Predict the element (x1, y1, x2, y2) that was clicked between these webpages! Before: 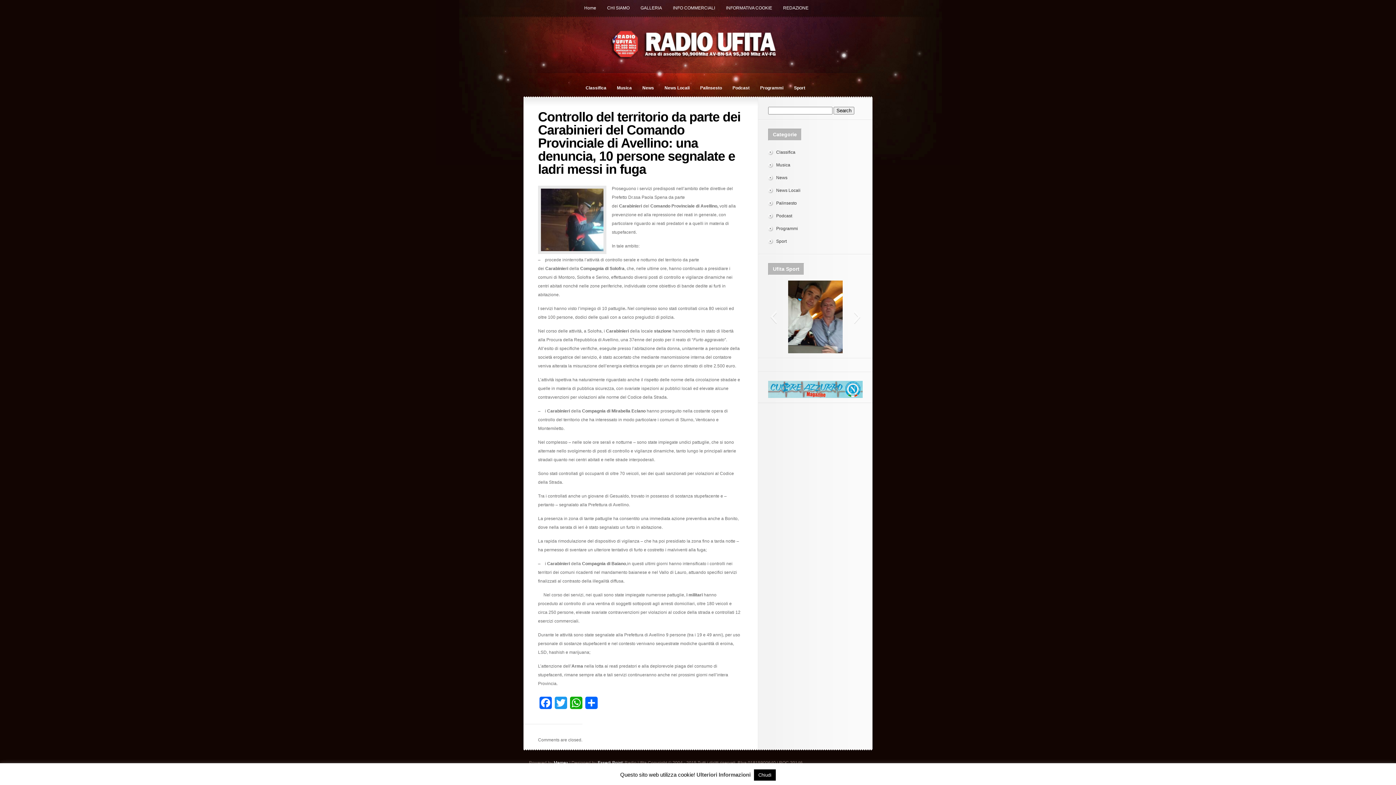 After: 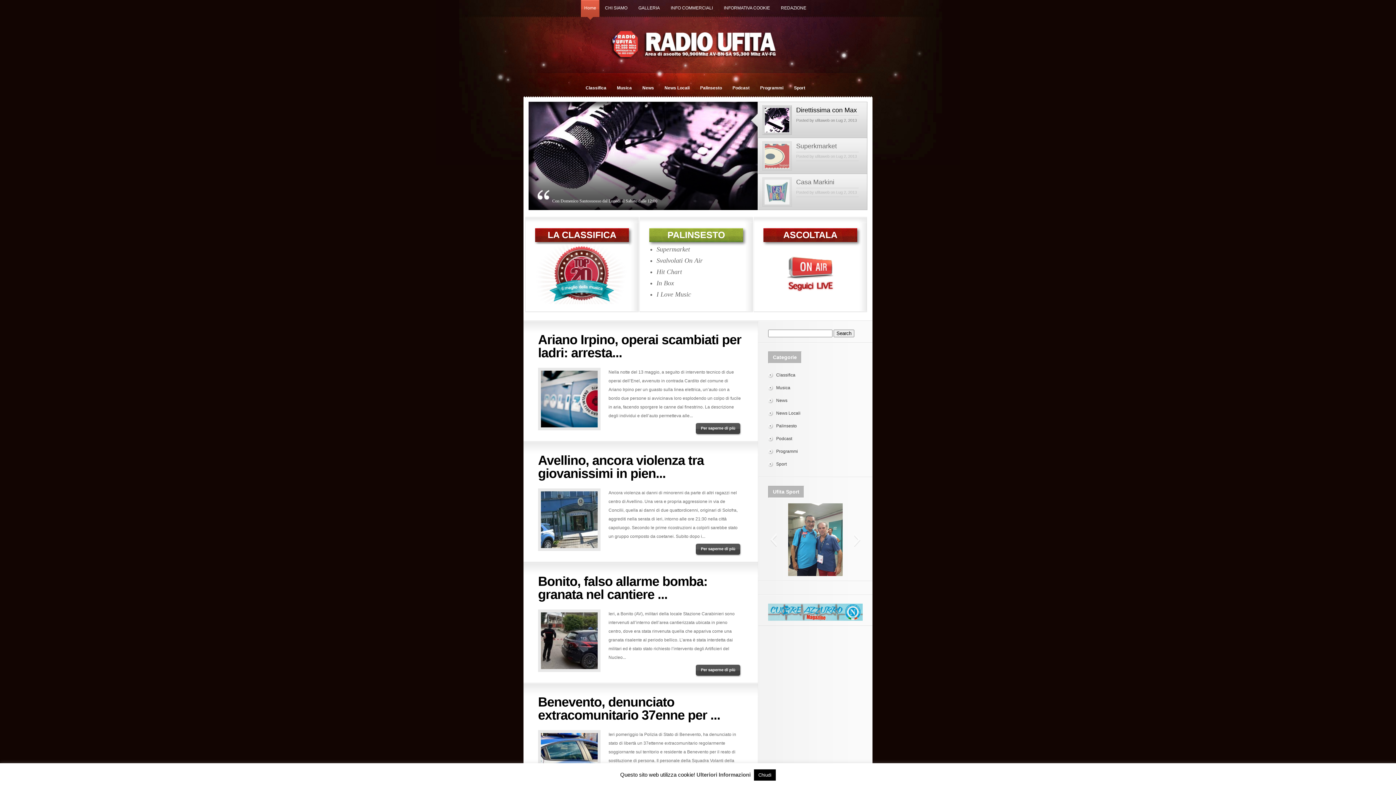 Action: bbox: (578, 0, 601, 16) label: Home